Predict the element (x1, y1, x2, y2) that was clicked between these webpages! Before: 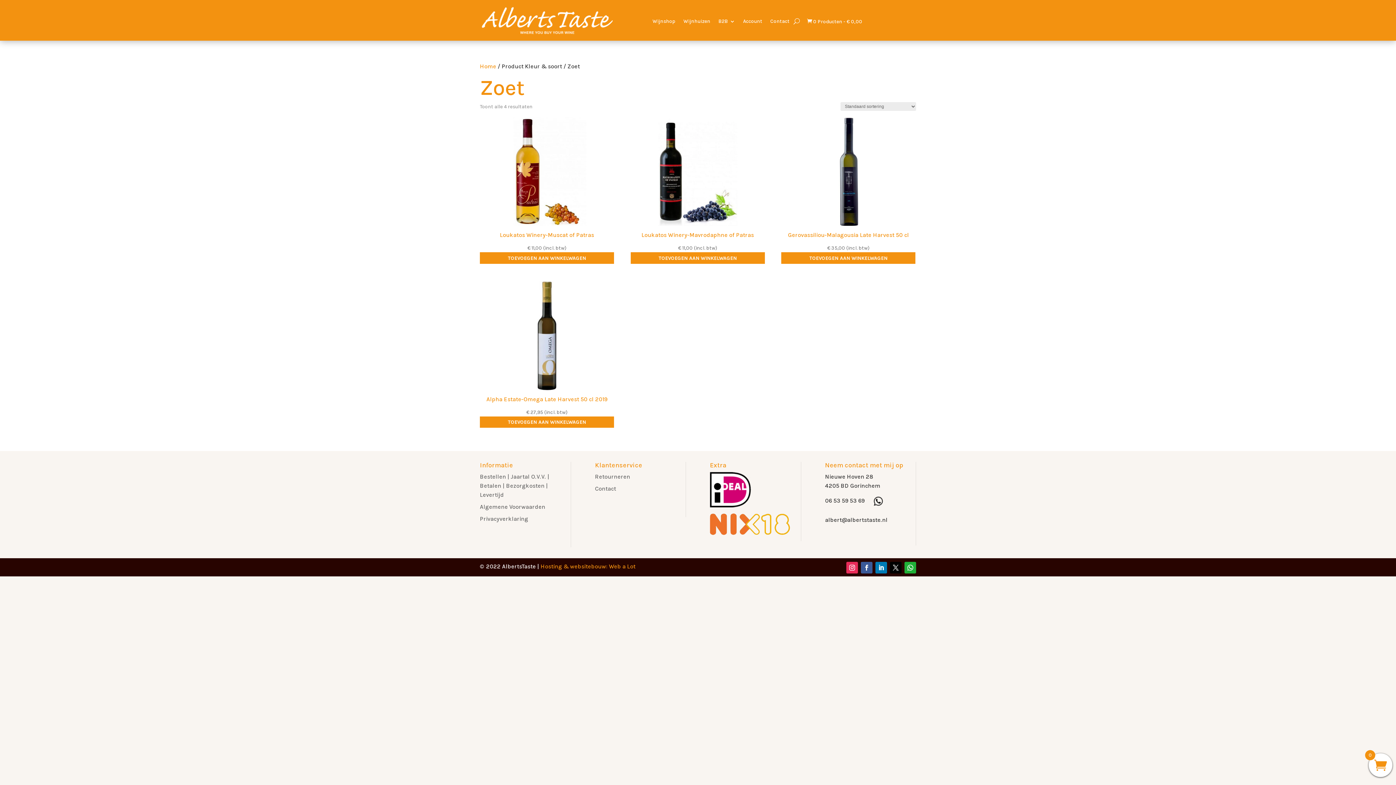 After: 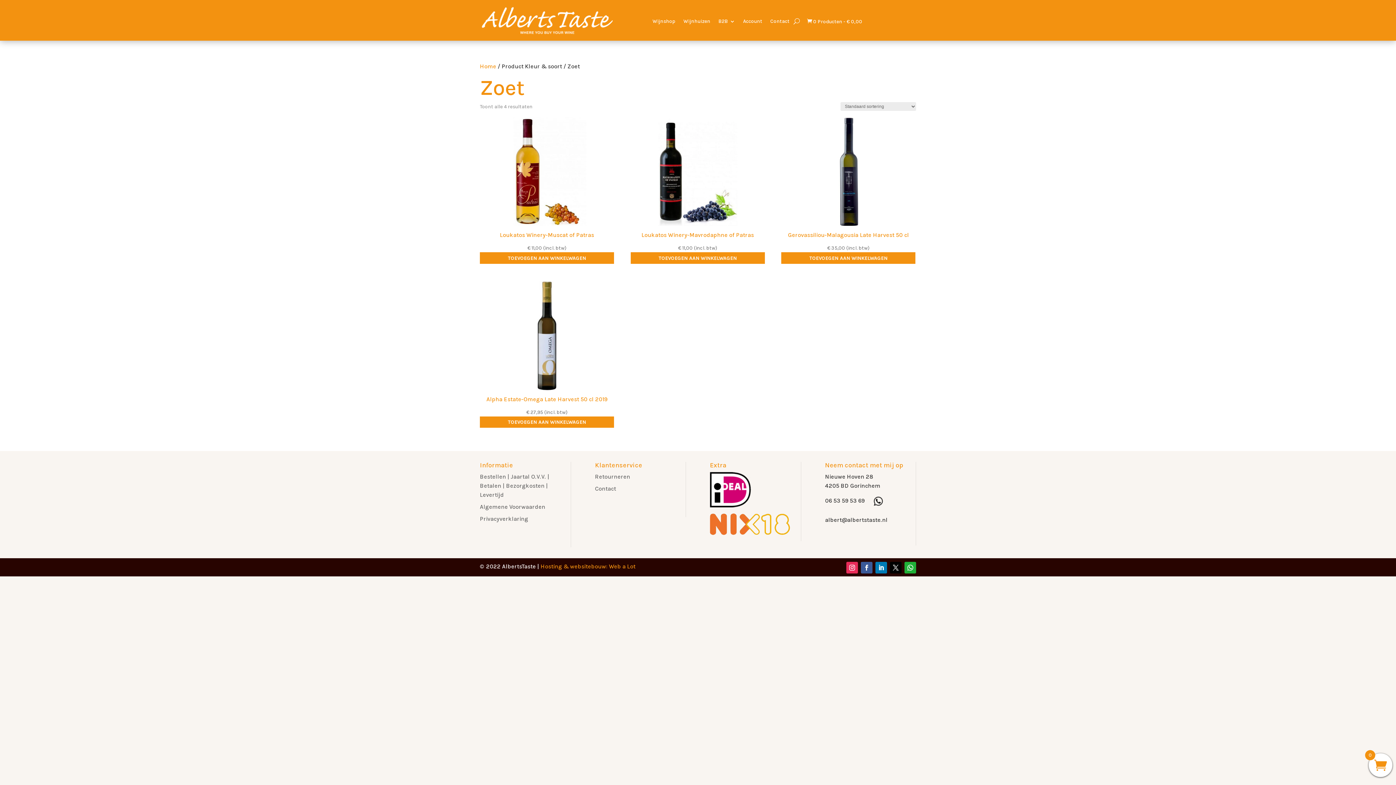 Action: bbox: (825, 516, 887, 523) label: albert@albertstaste.nl